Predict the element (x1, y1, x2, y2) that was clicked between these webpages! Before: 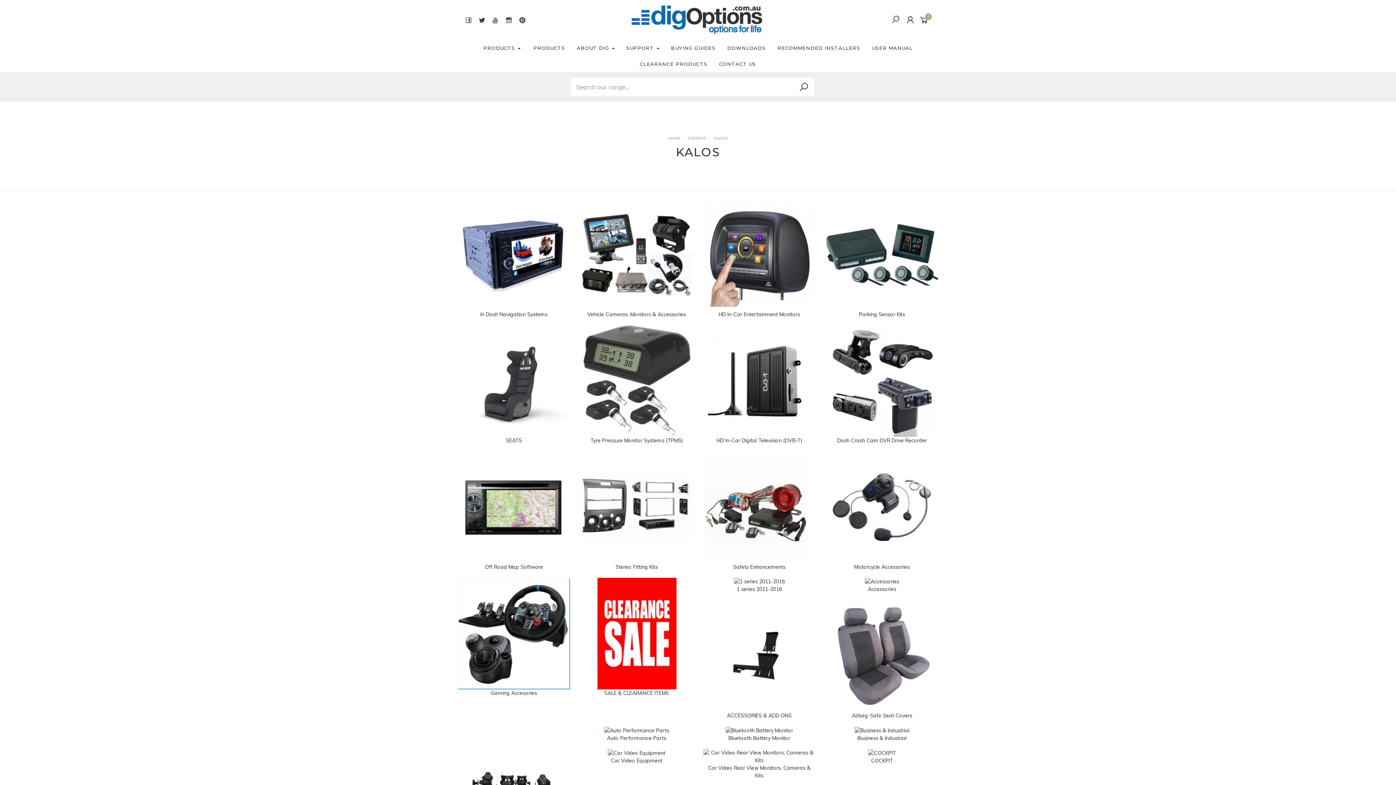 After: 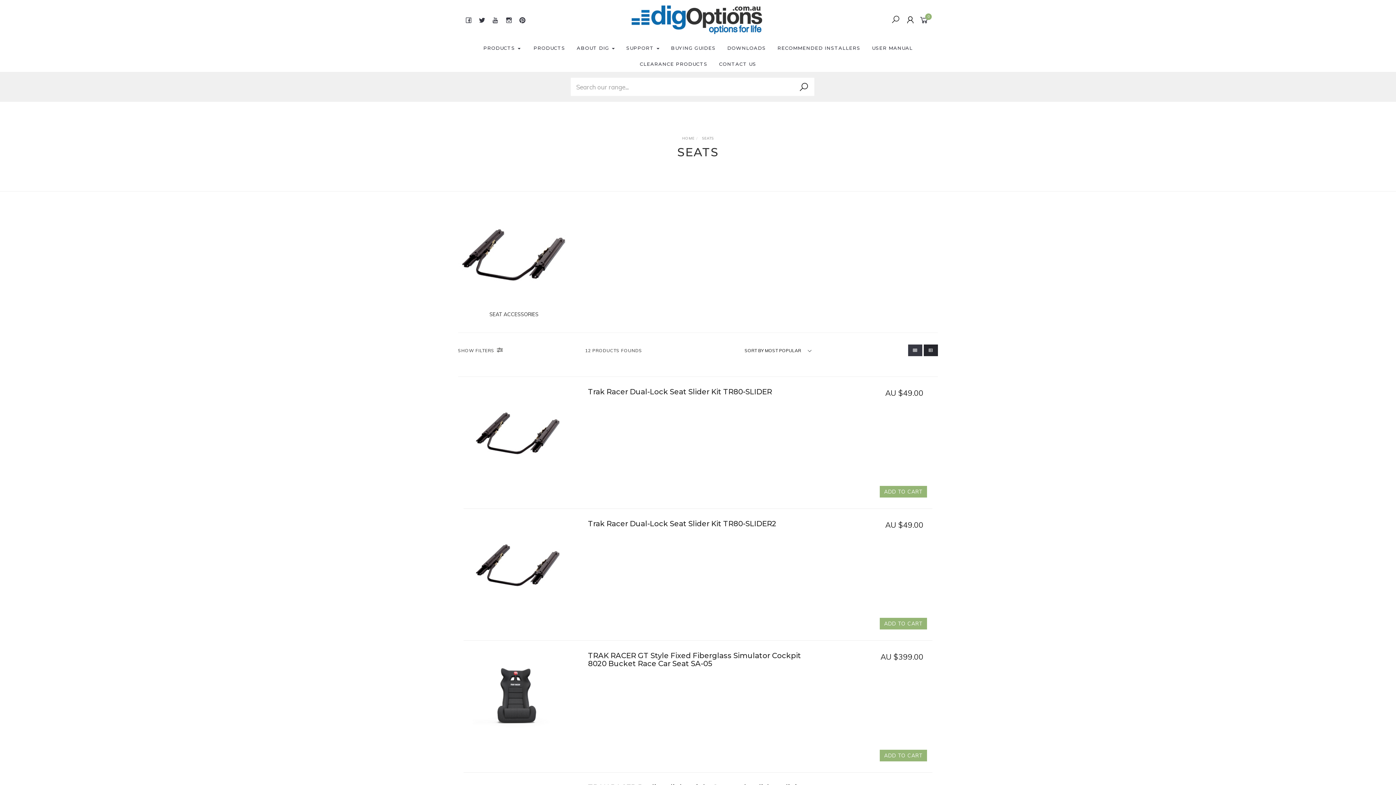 Action: bbox: (458, 377, 570, 383)